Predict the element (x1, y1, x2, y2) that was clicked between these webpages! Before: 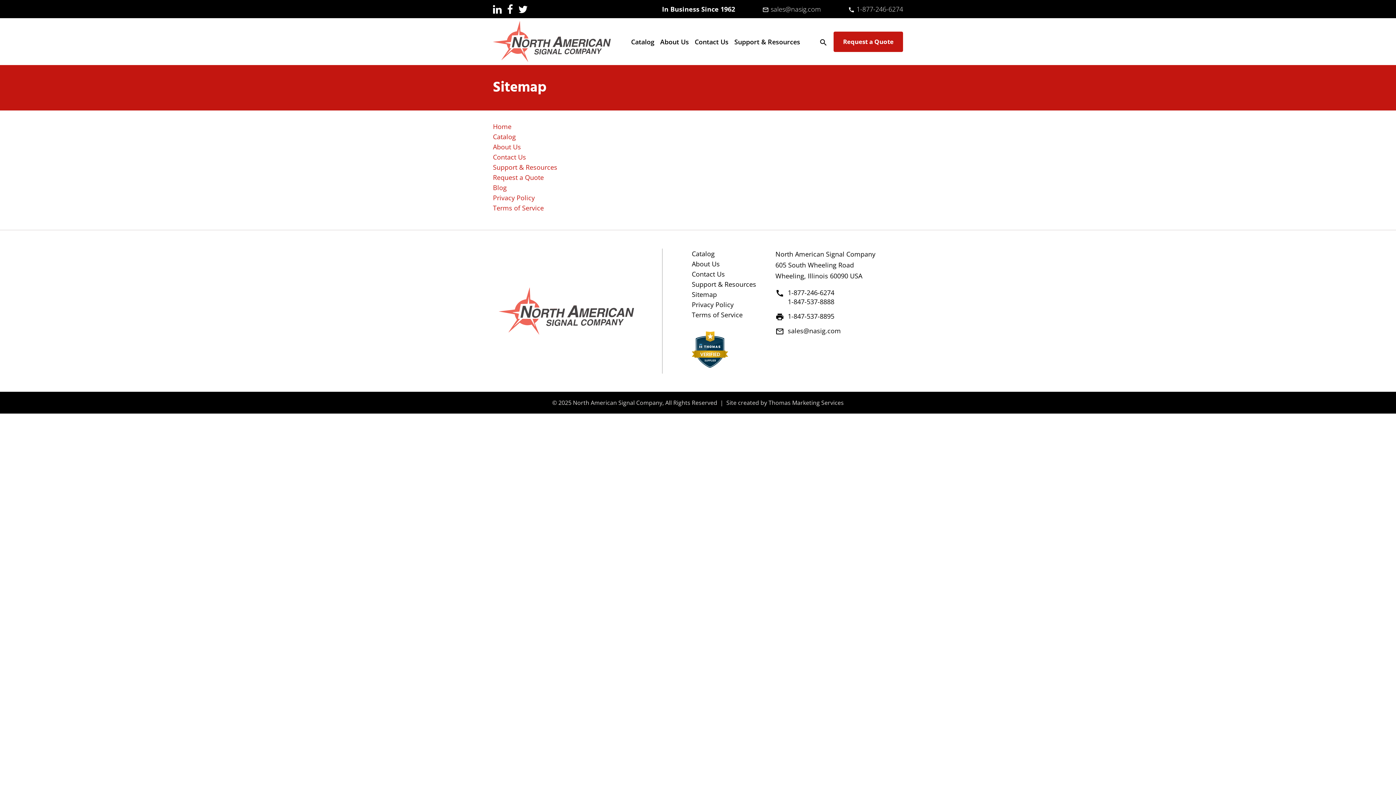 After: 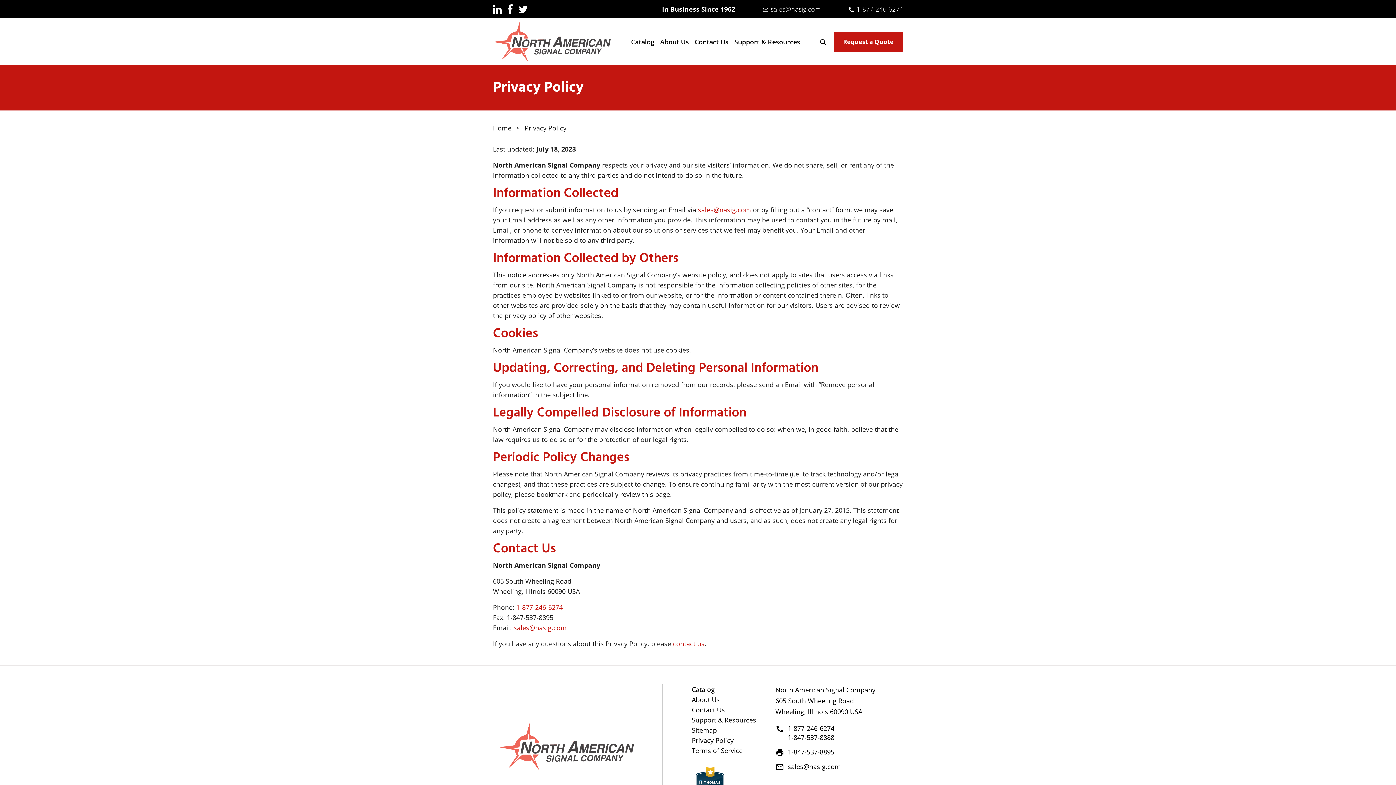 Action: label: Privacy Policy bbox: (692, 299, 733, 309)